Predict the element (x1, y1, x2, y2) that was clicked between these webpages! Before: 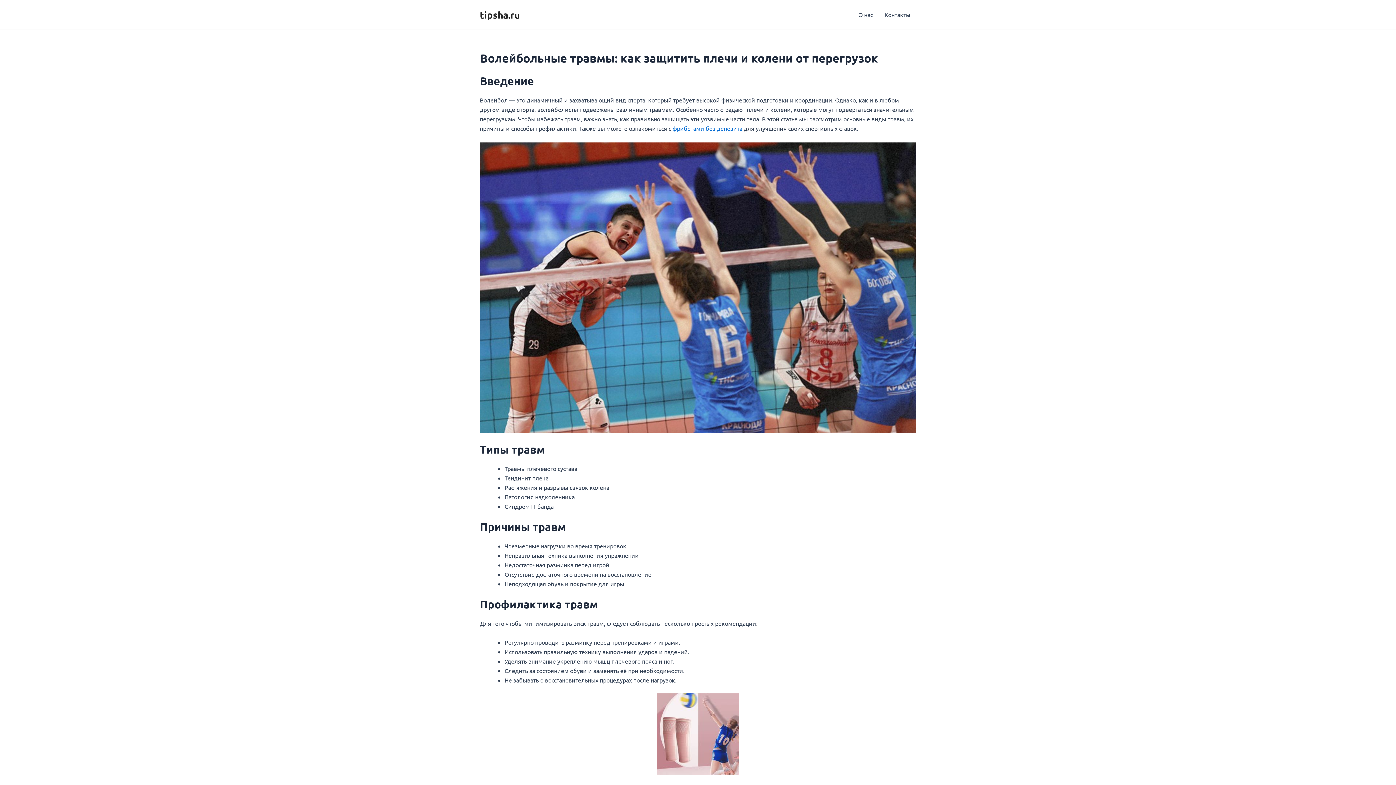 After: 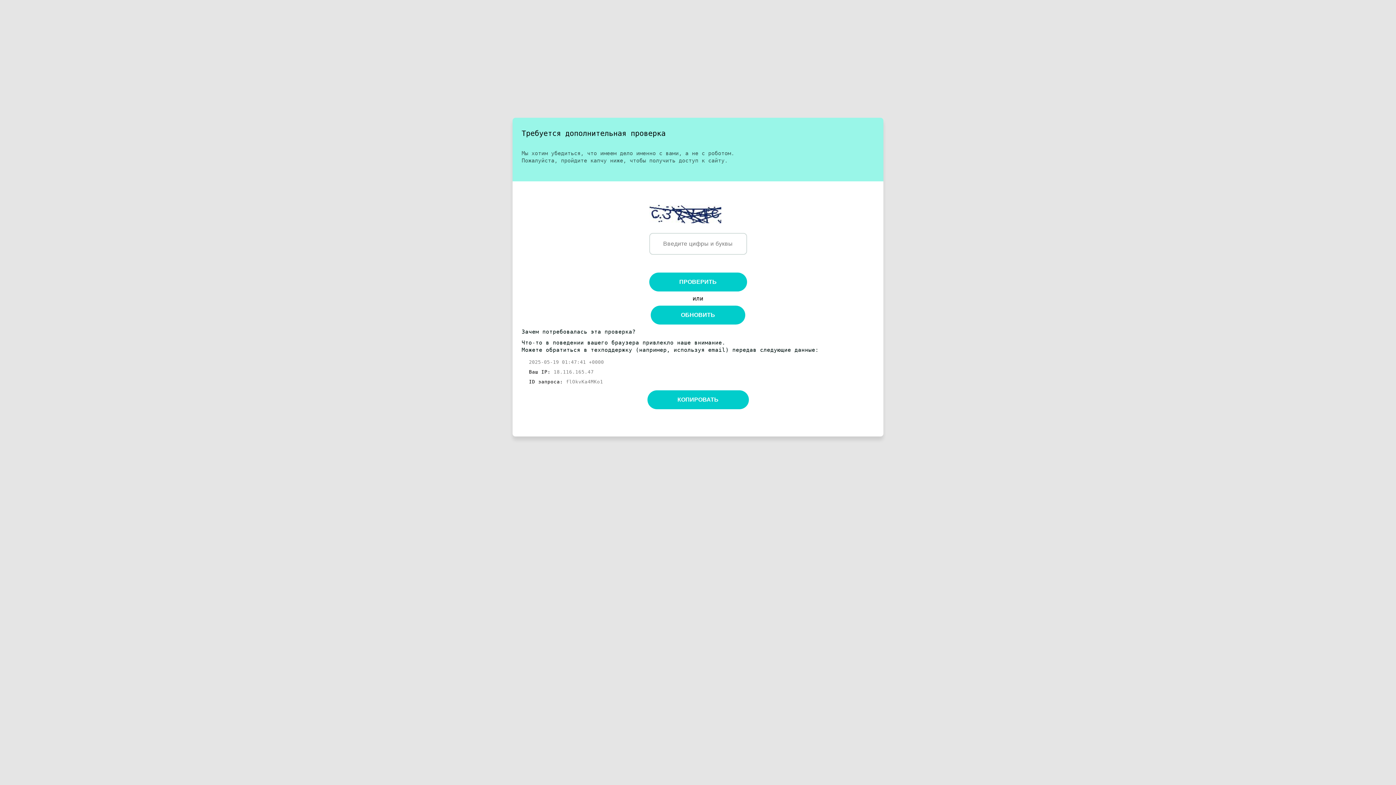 Action: label: фрибетами без депозита bbox: (672, 124, 742, 132)